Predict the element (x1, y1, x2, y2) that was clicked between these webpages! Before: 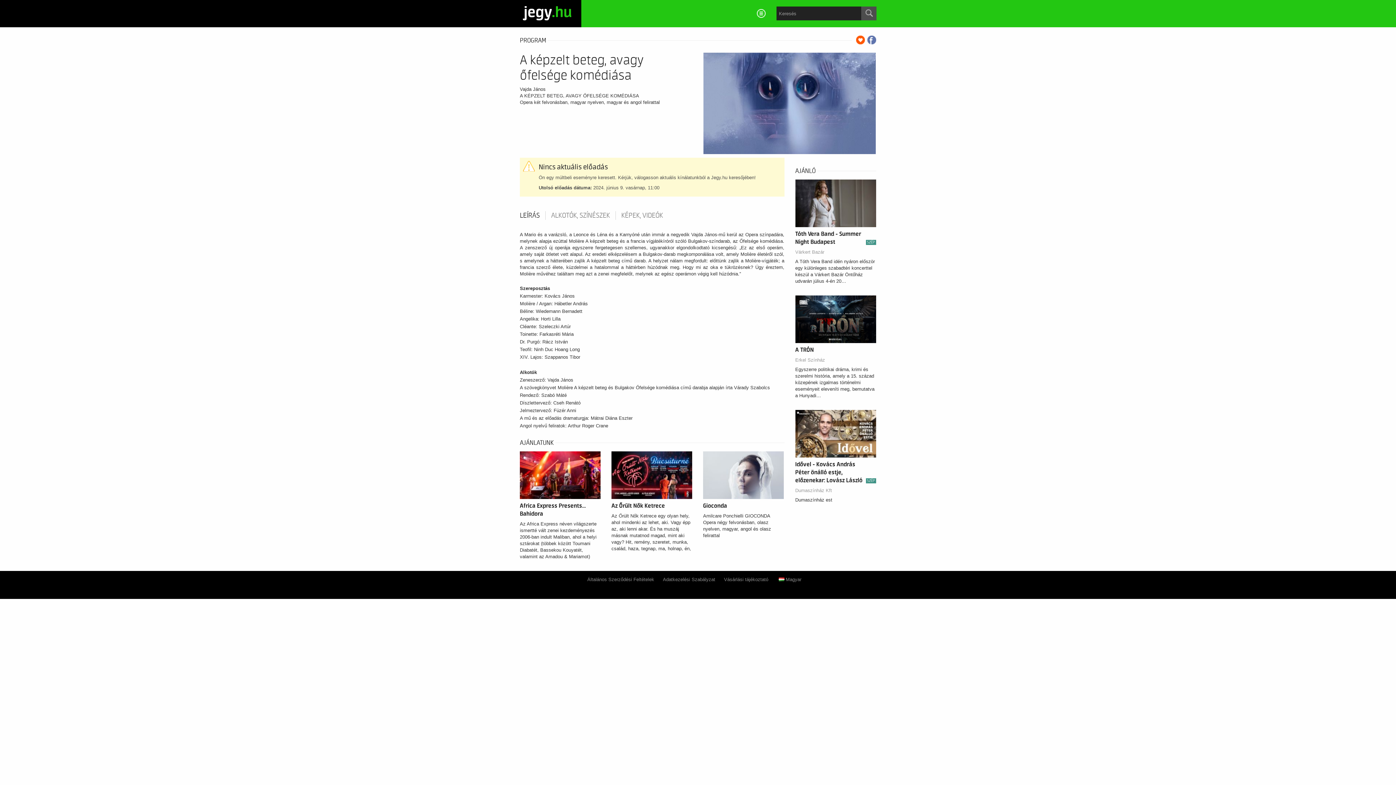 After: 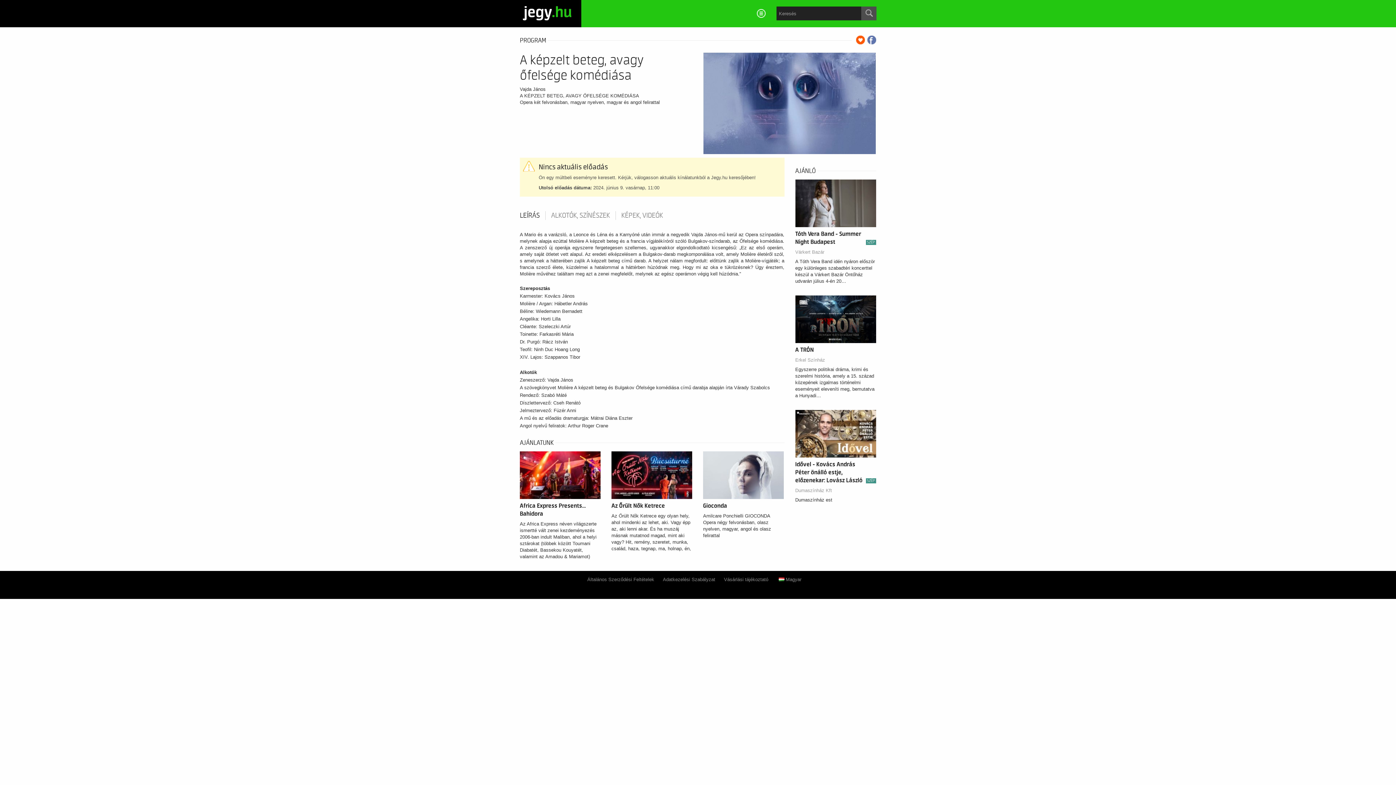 Action: bbox: (867, 35, 876, 44)